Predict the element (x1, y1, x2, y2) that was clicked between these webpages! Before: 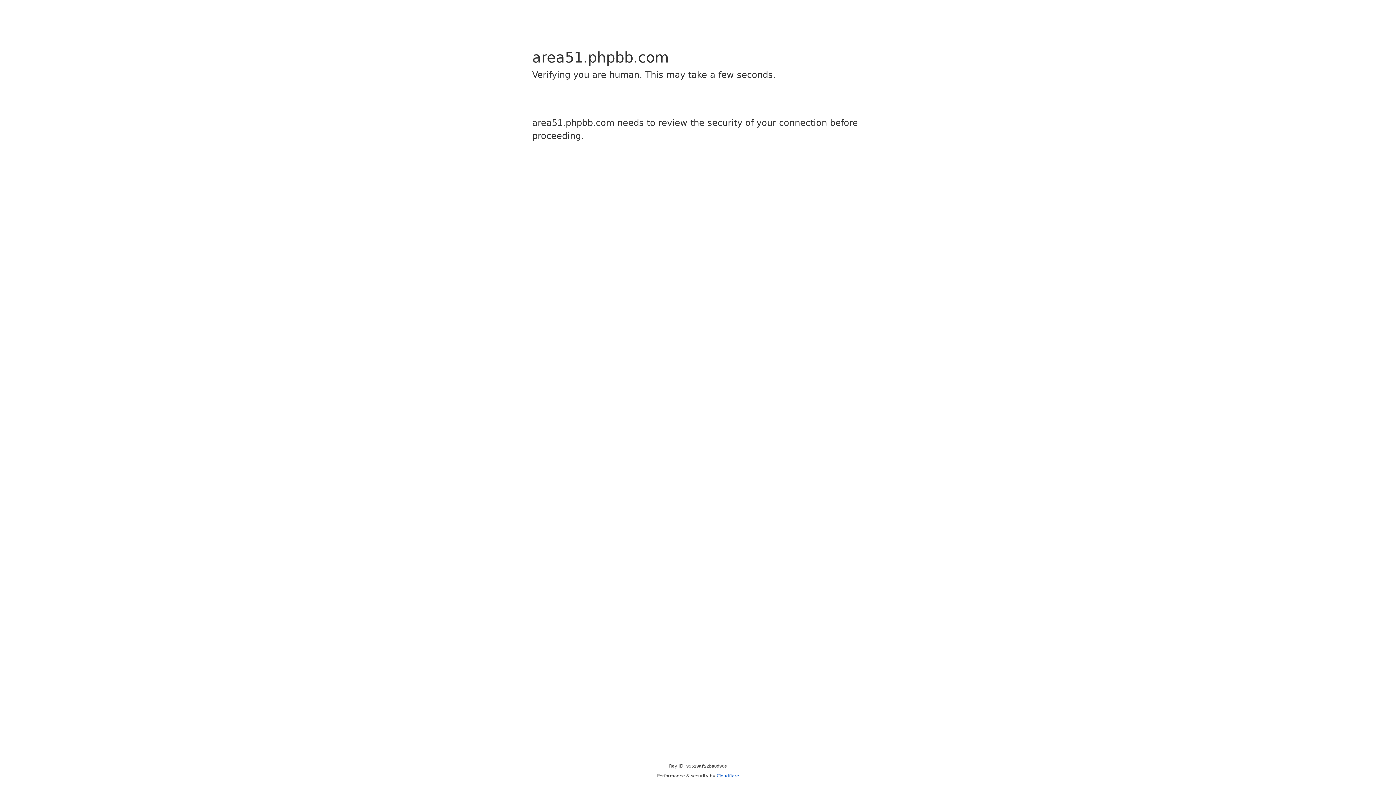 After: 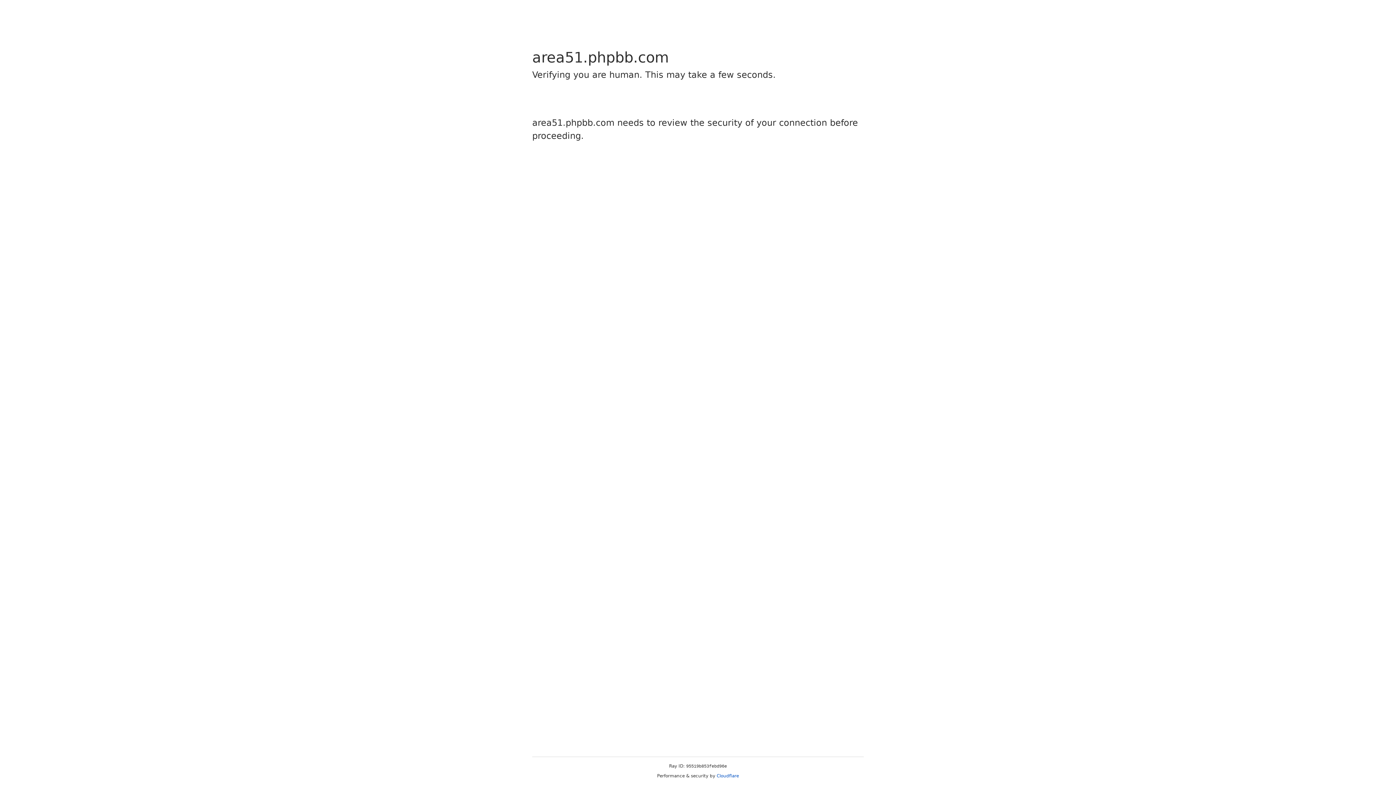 Action: bbox: (716, 773, 739, 778) label: Cloudflare